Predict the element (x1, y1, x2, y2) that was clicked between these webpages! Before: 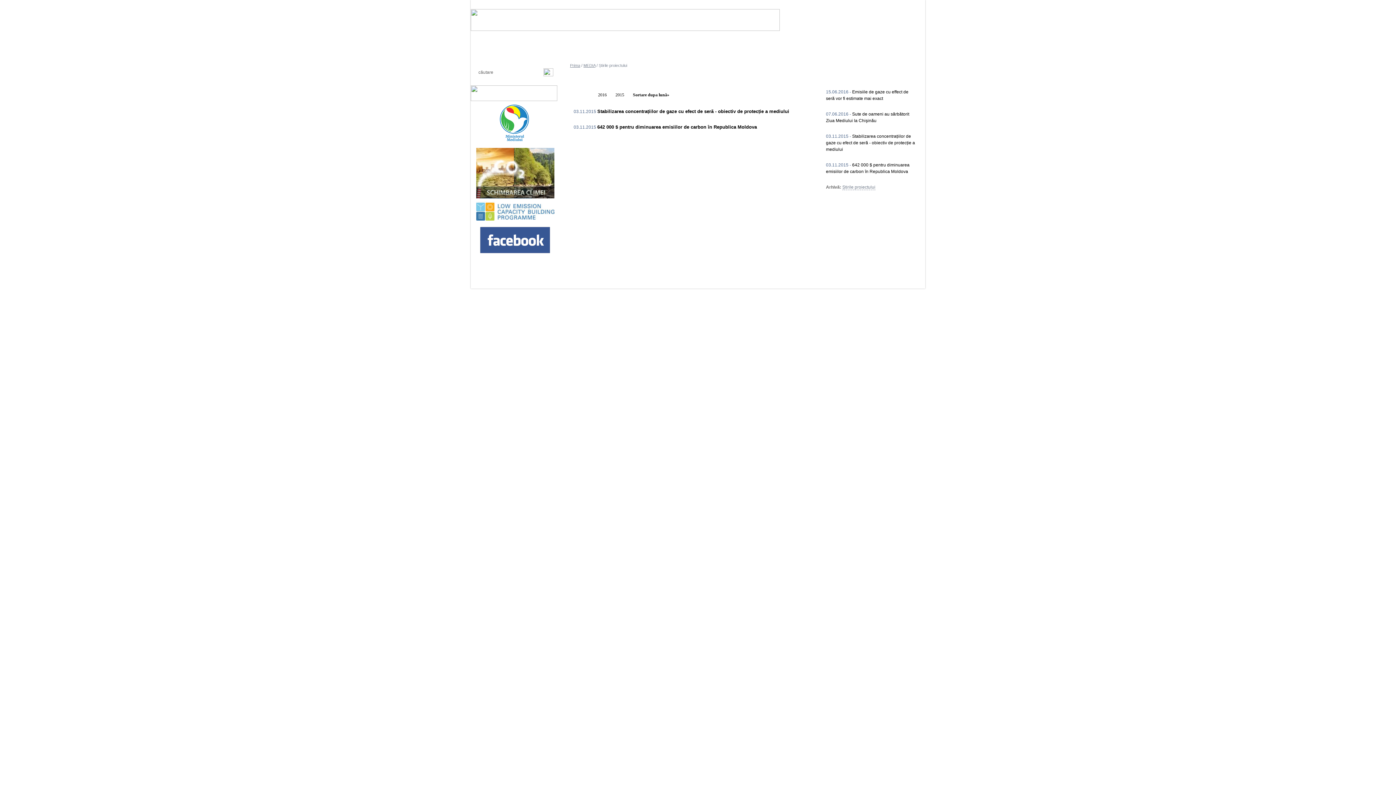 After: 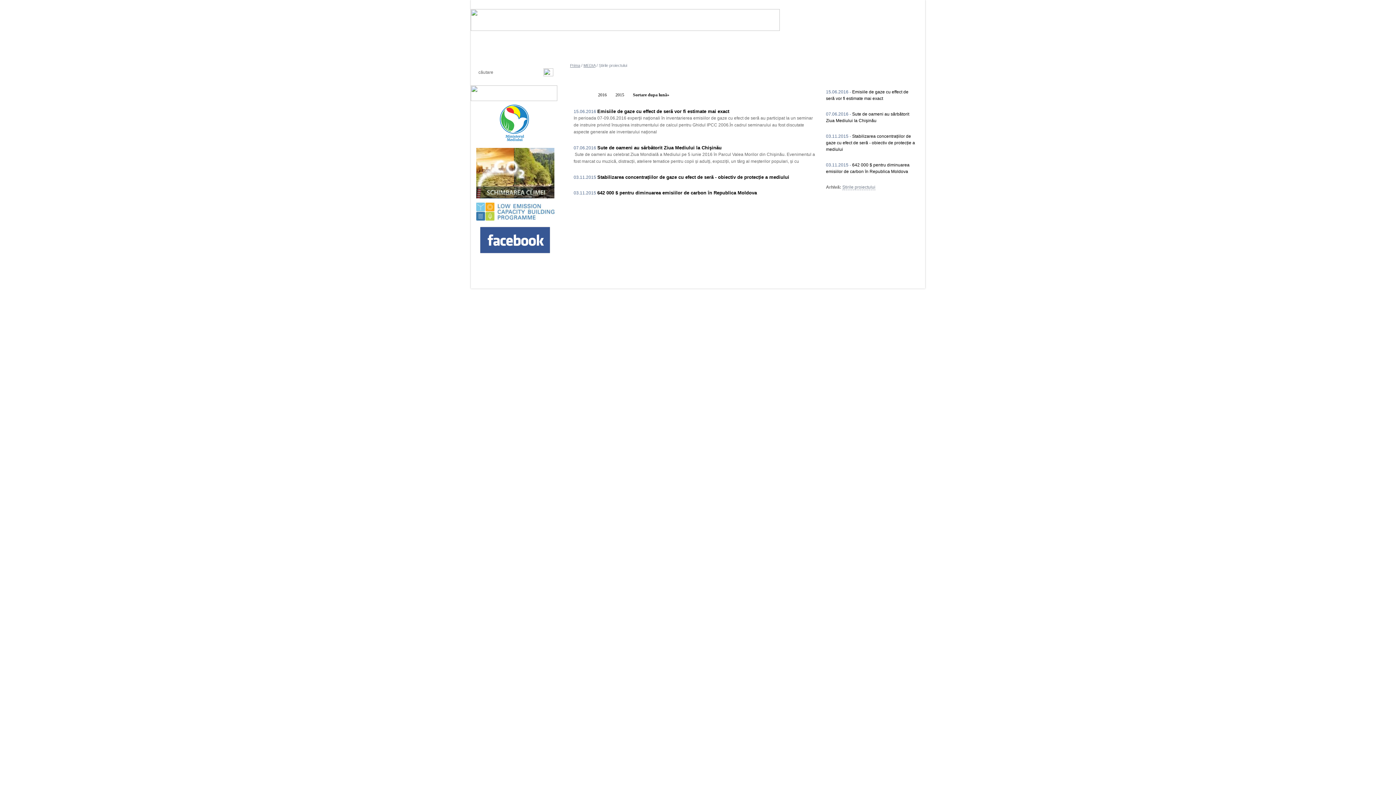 Action: bbox: (842, 184, 875, 190) label: Știrile proiectului